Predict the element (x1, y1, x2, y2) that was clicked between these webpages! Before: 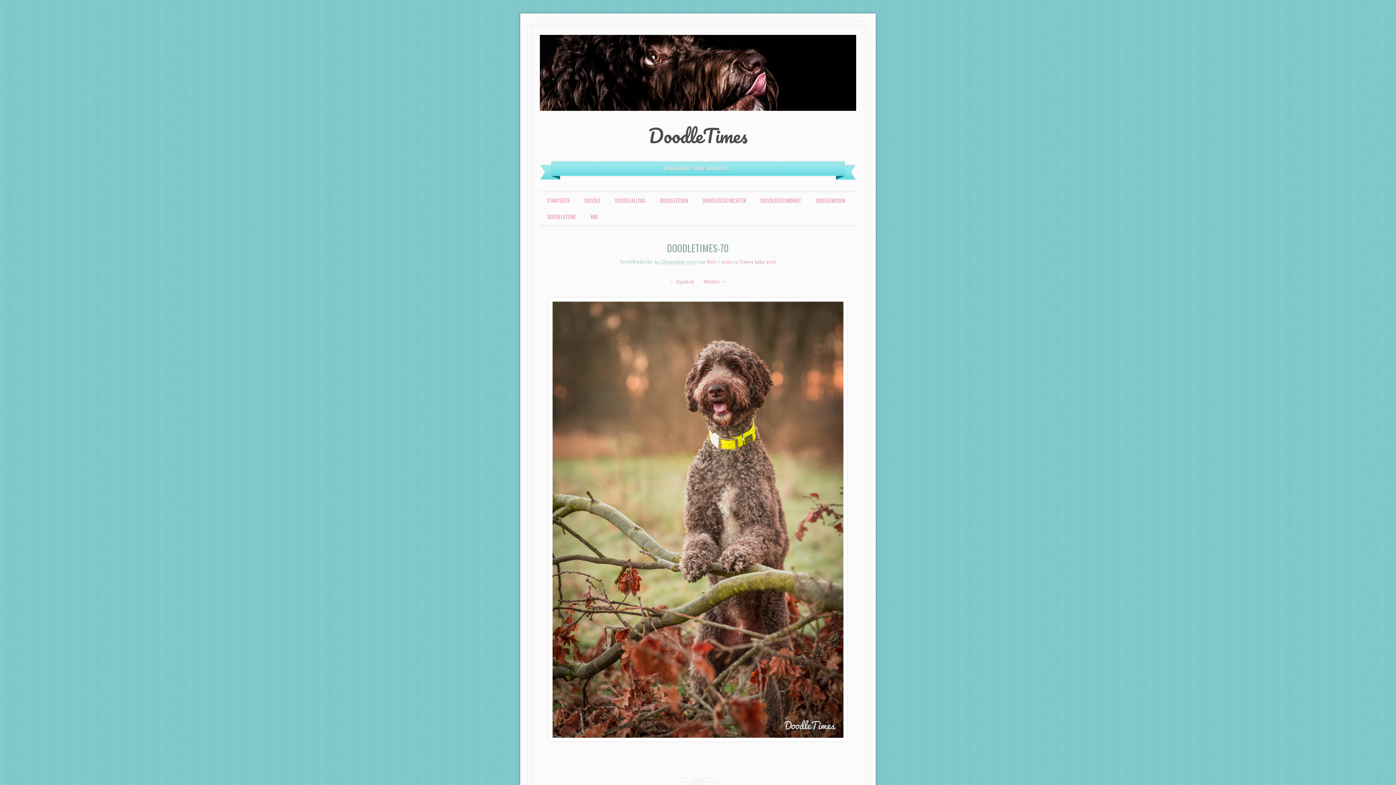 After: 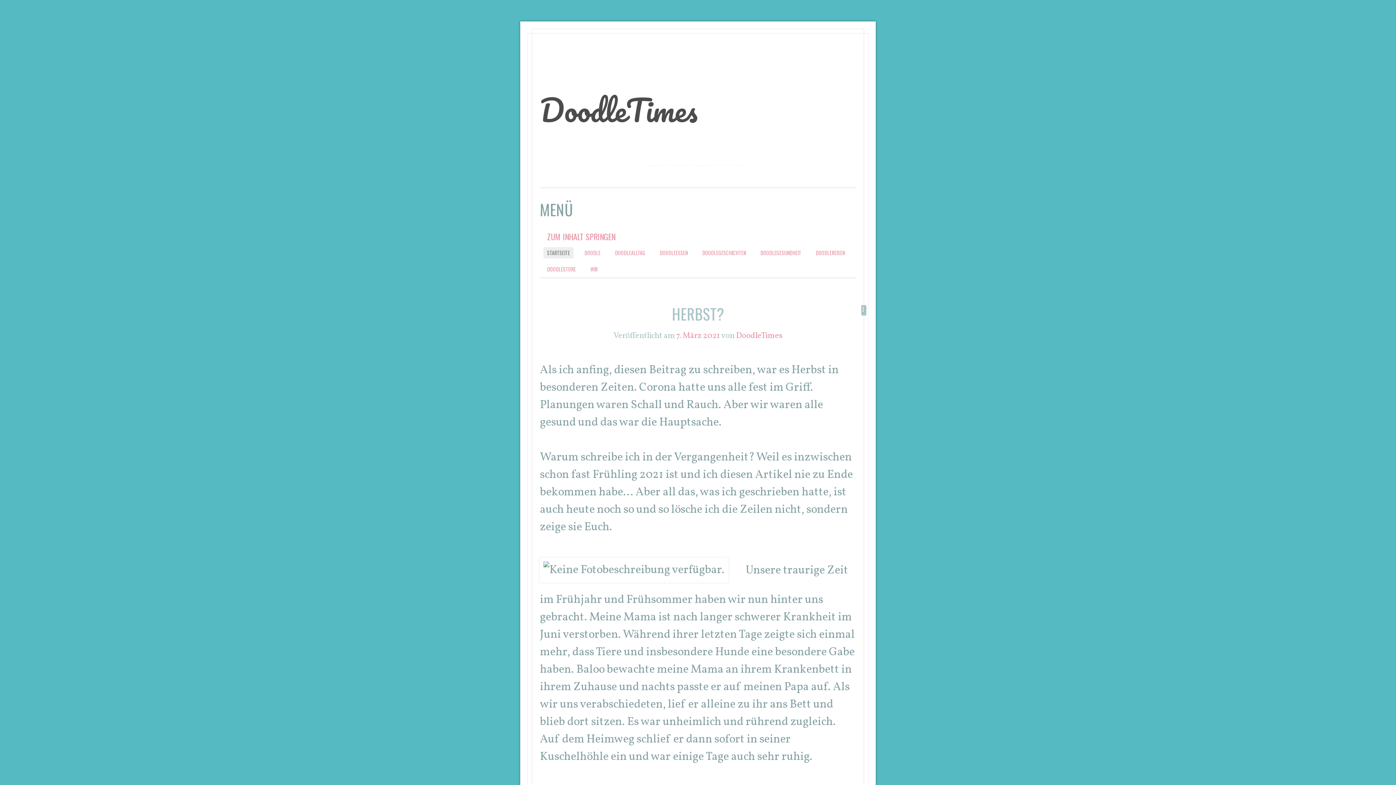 Action: bbox: (540, 46, 856, 124)